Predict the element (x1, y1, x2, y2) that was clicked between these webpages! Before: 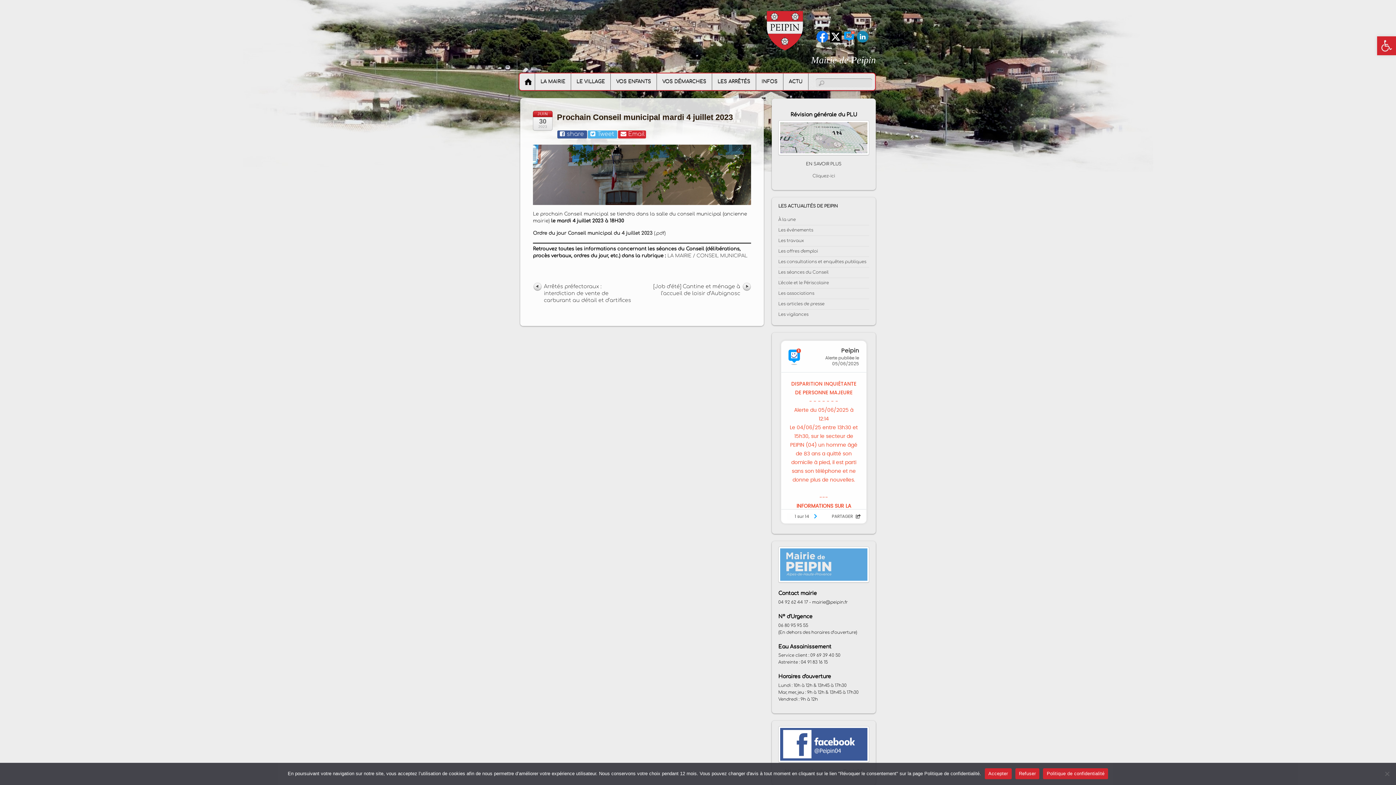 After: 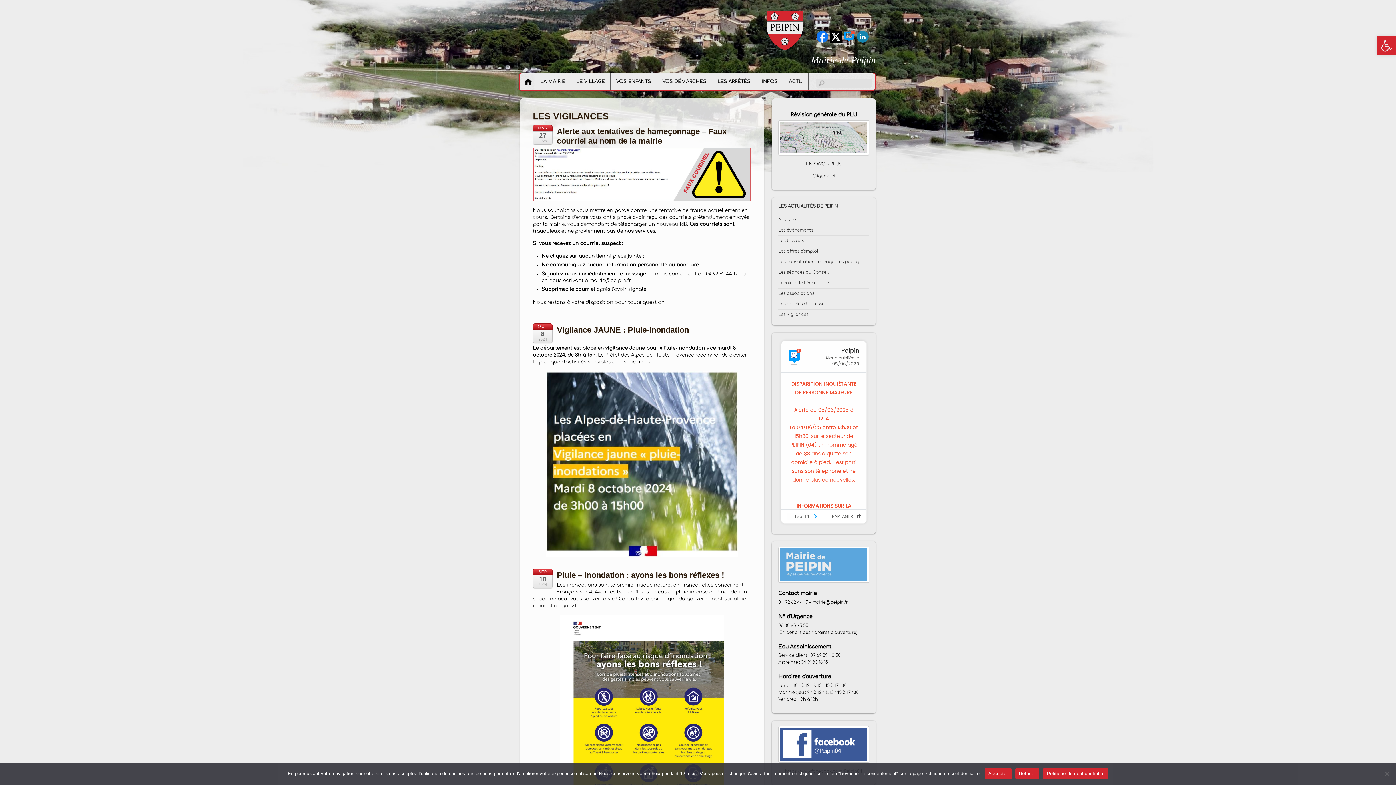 Action: label: Les vigilances bbox: (778, 312, 808, 316)